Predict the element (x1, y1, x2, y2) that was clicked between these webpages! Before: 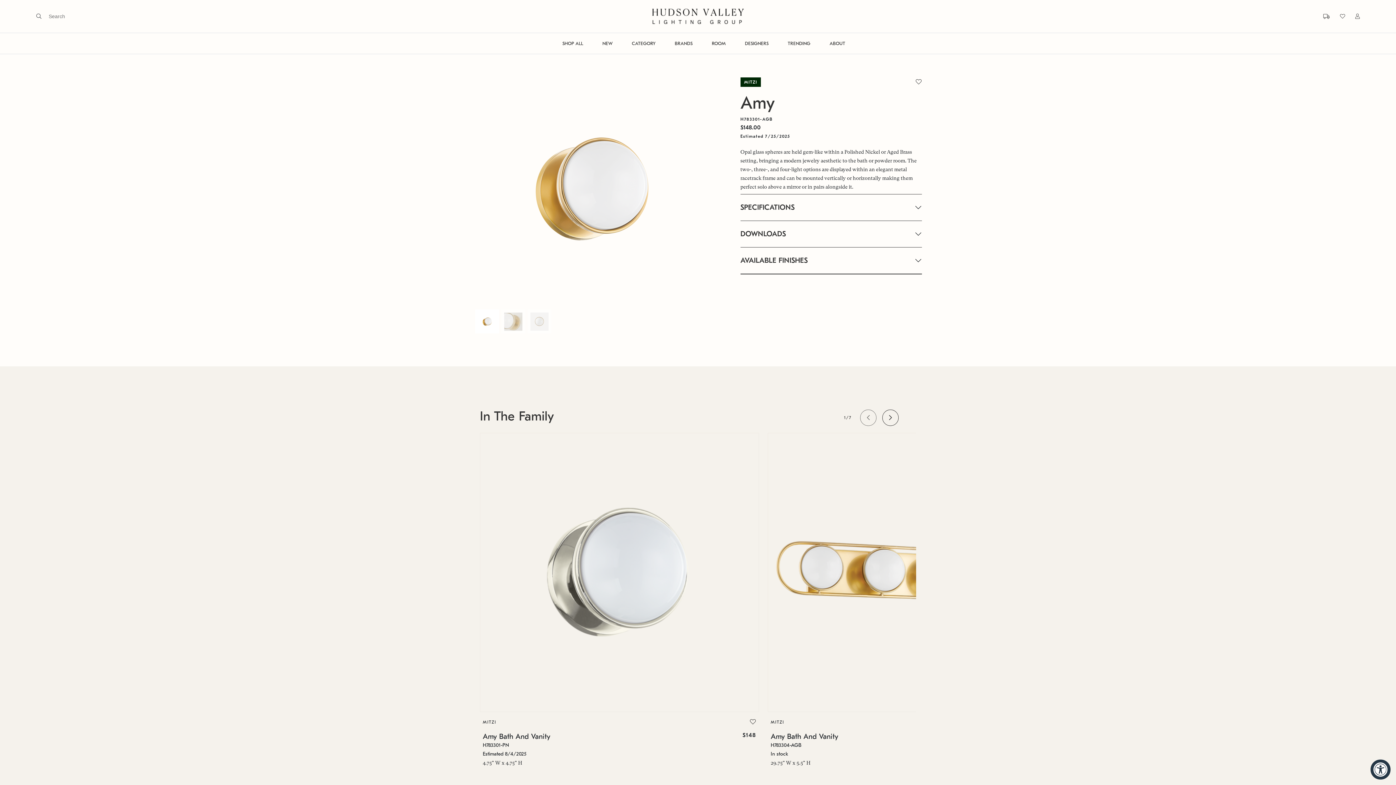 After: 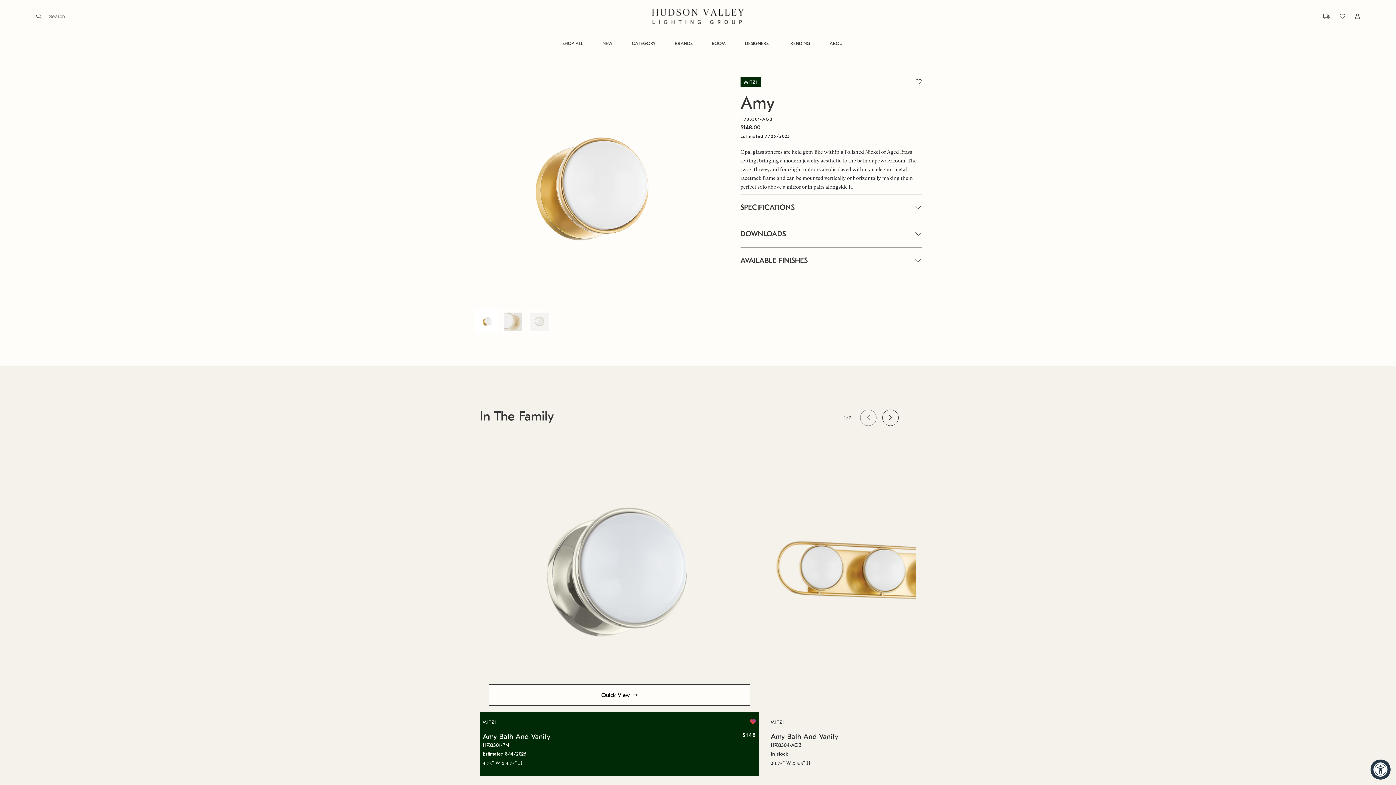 Action: bbox: (749, 718, 756, 726)